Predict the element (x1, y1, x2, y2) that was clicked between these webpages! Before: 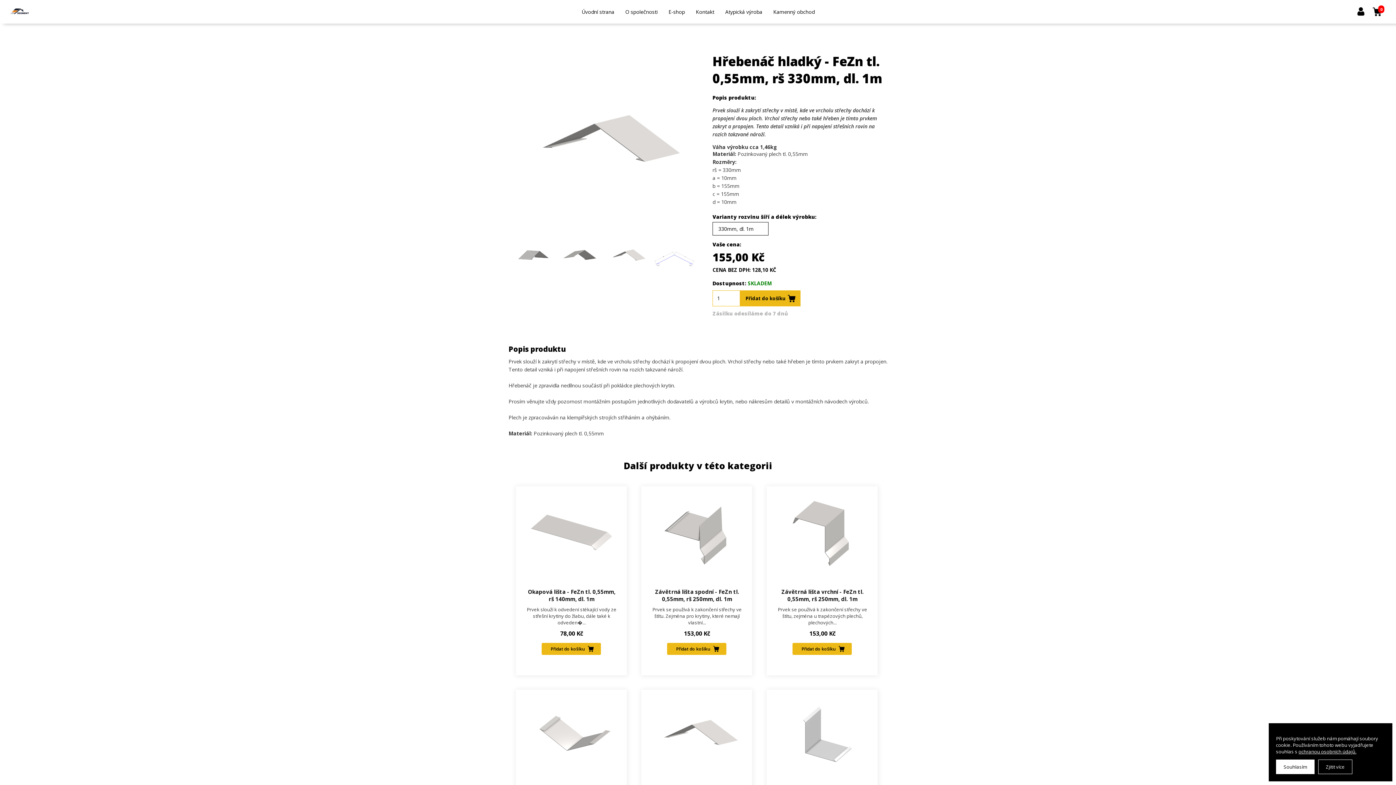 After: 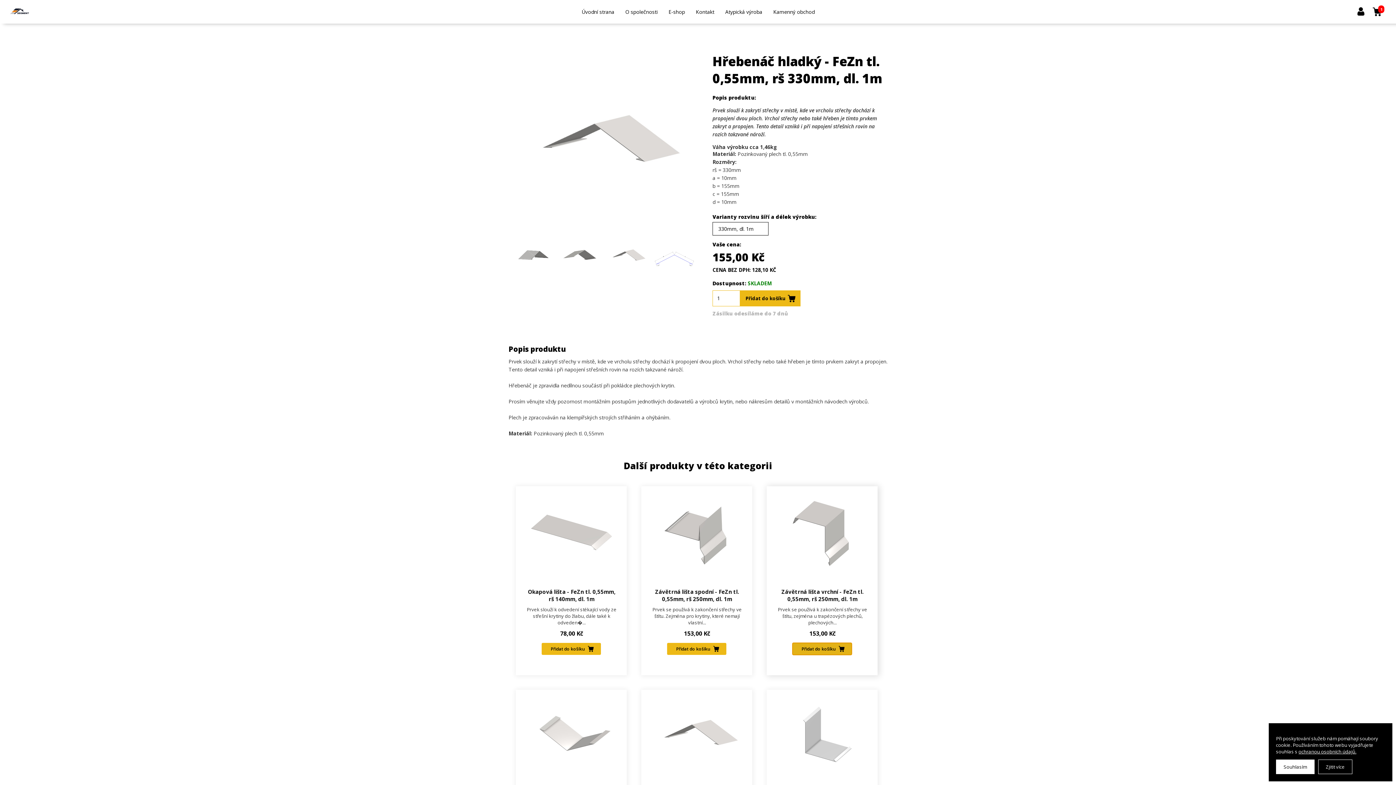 Action: label: Přidat do košíku bbox: (792, 643, 852, 655)